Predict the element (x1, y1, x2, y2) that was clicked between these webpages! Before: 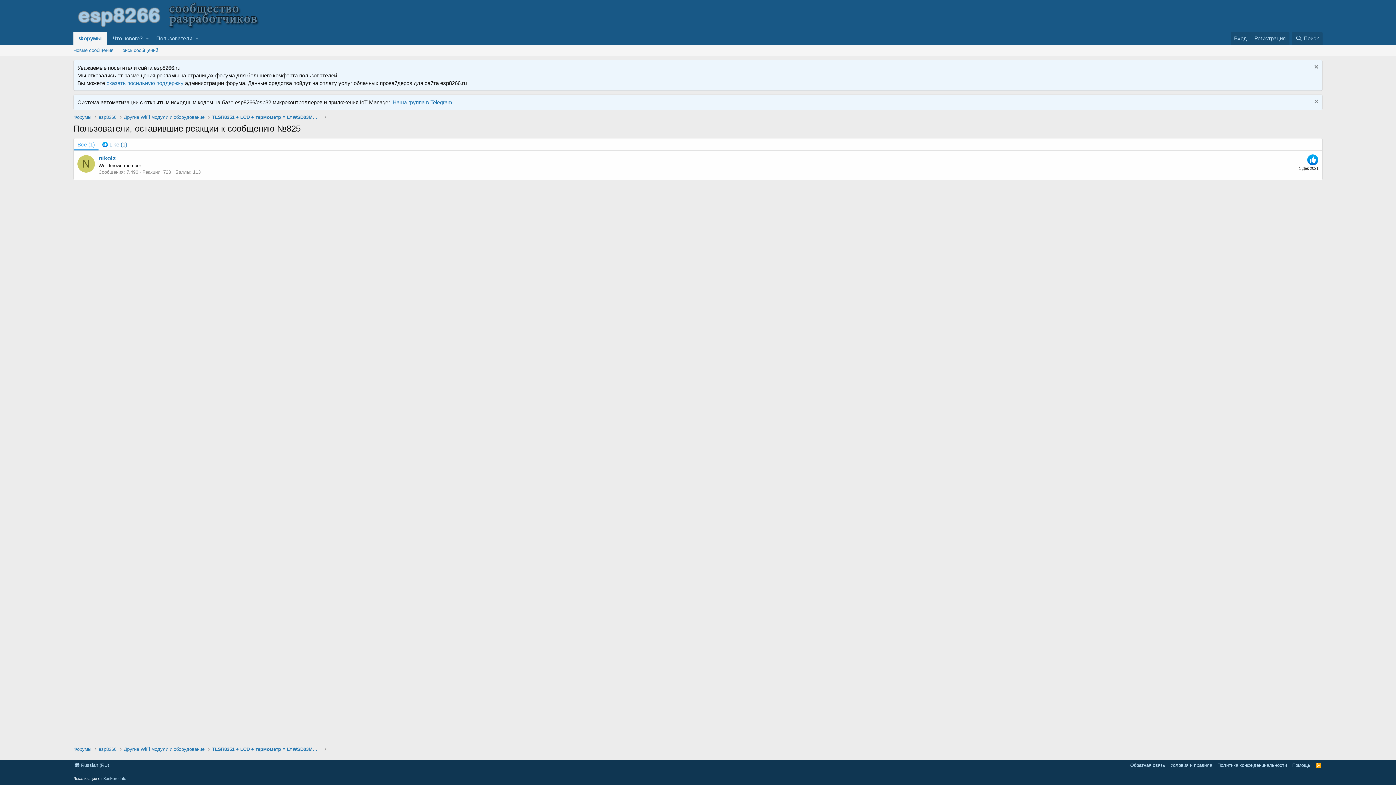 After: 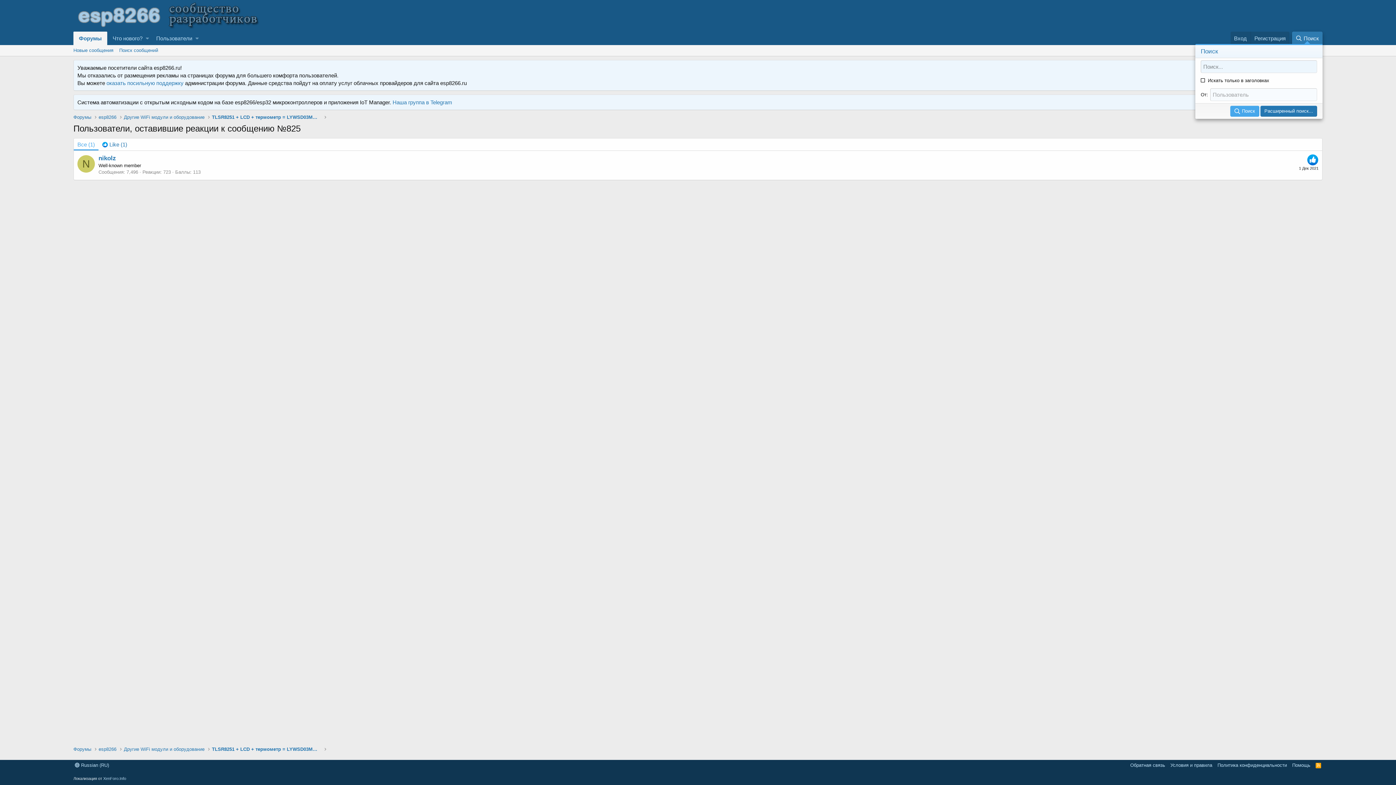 Action: label: Поиск bbox: (1292, 31, 1322, 45)